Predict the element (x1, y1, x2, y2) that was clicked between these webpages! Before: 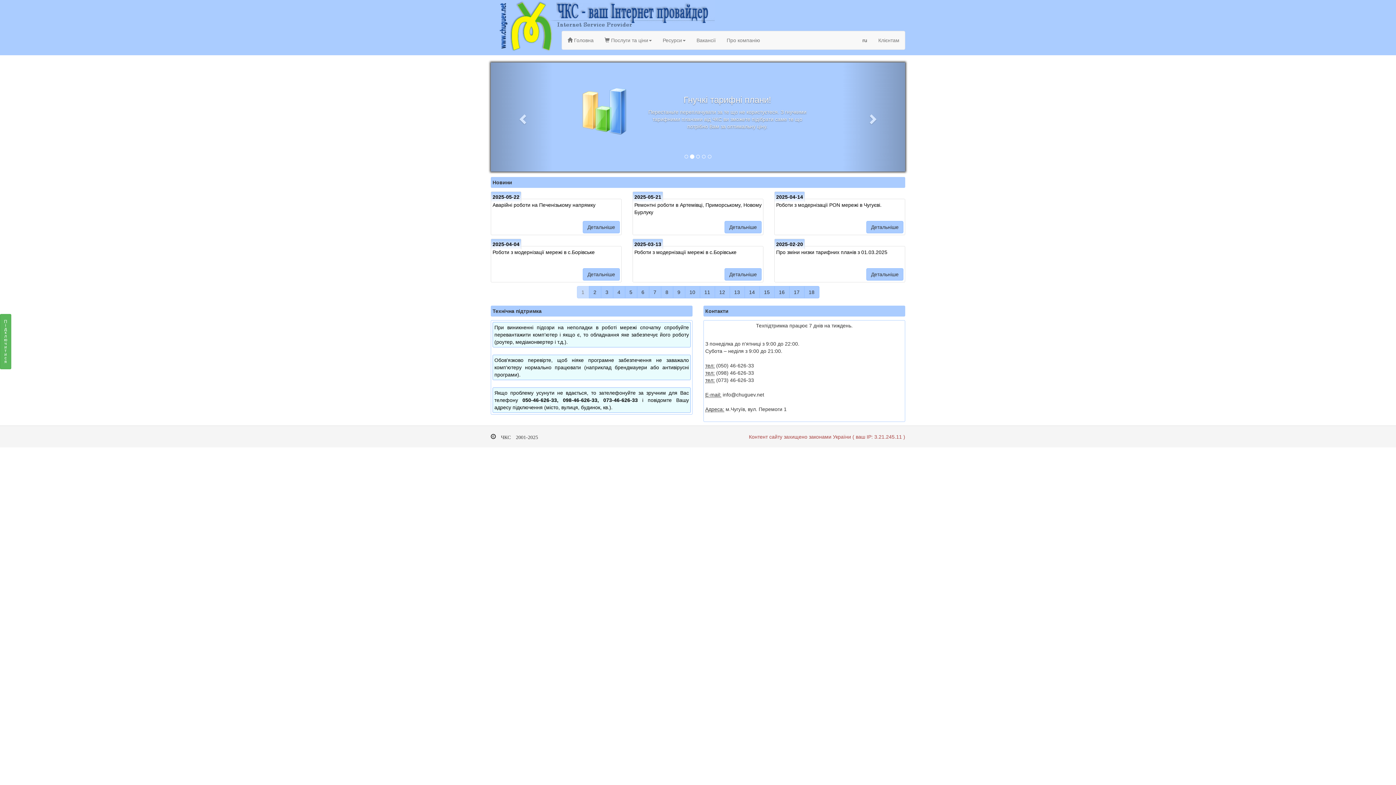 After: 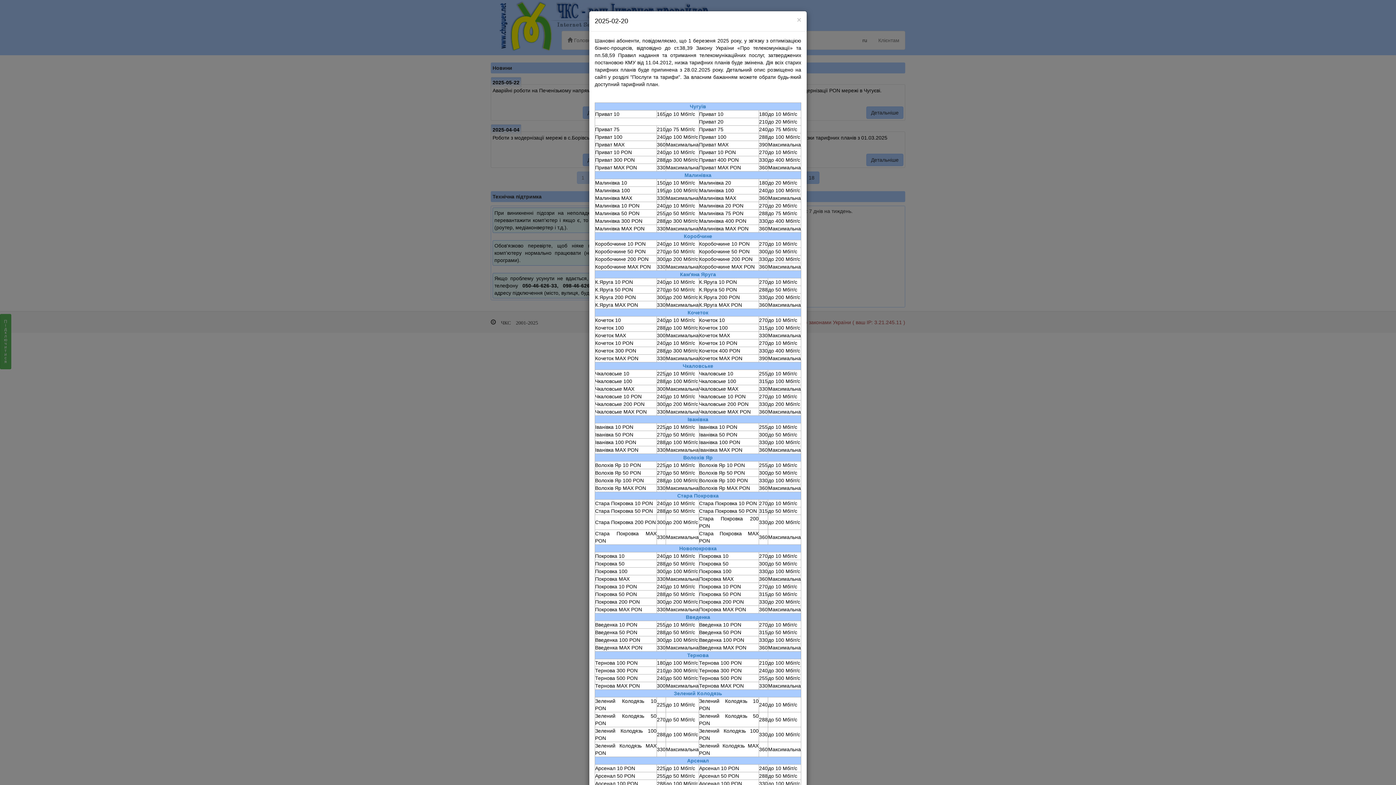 Action: label: Детальніше bbox: (866, 268, 903, 280)